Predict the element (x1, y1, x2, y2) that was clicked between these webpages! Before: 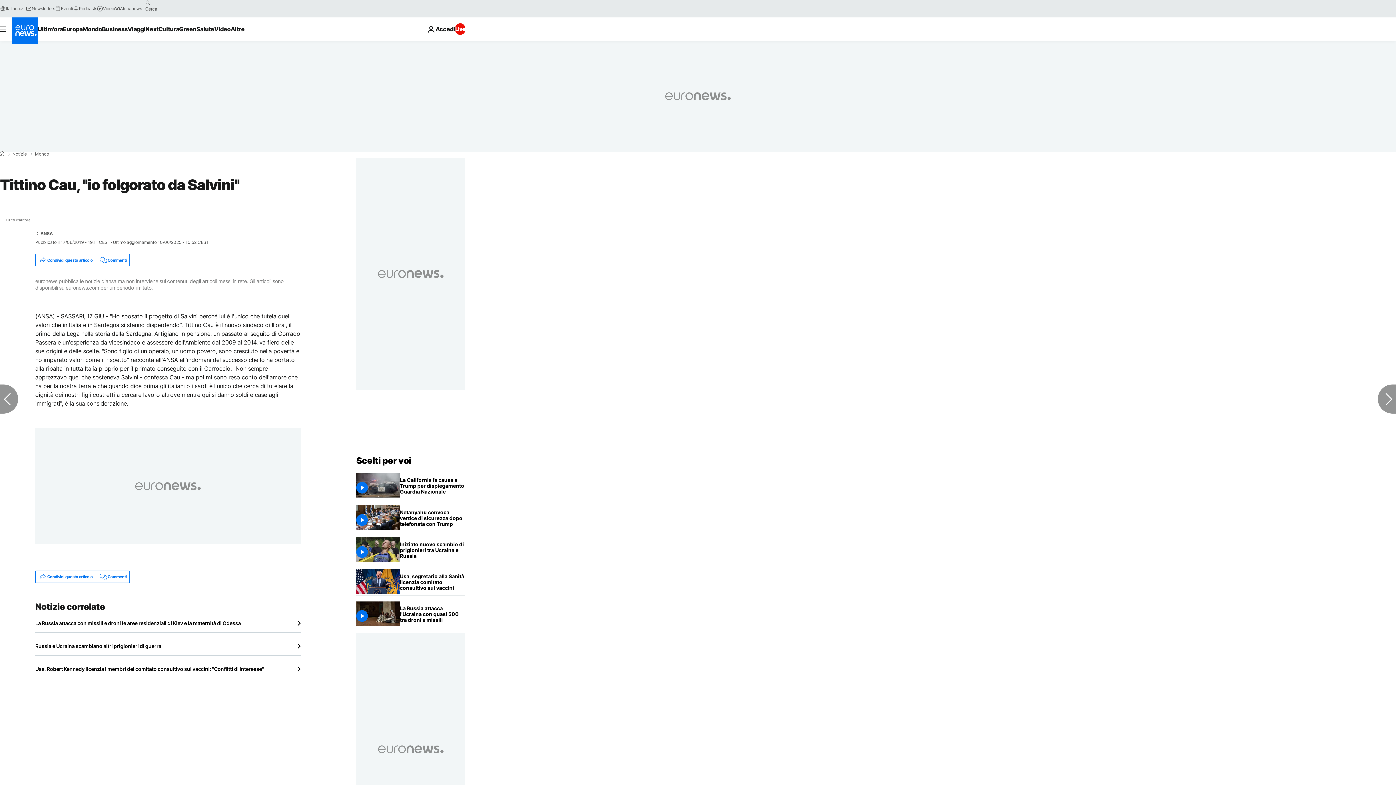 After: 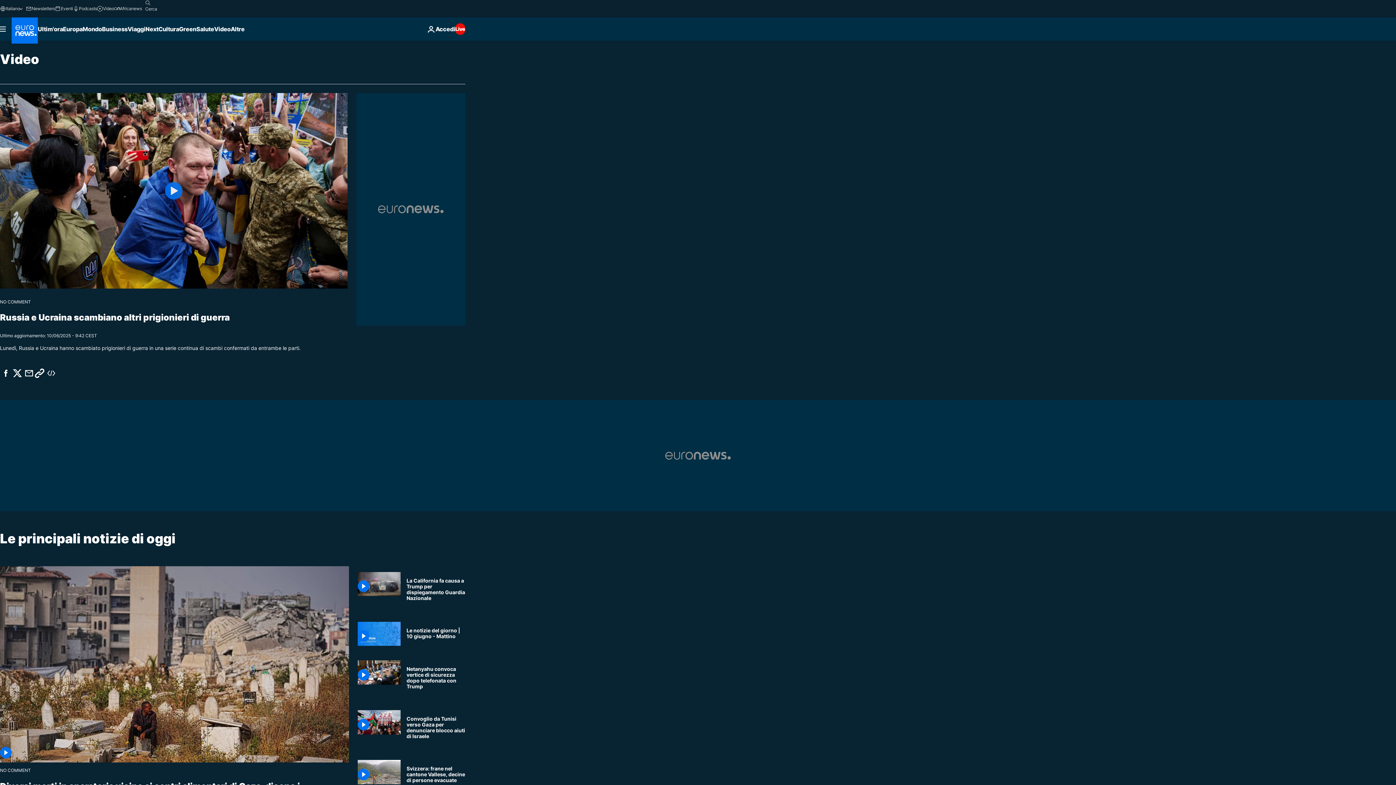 Action: label: Read more about Video bbox: (214, 17, 230, 40)